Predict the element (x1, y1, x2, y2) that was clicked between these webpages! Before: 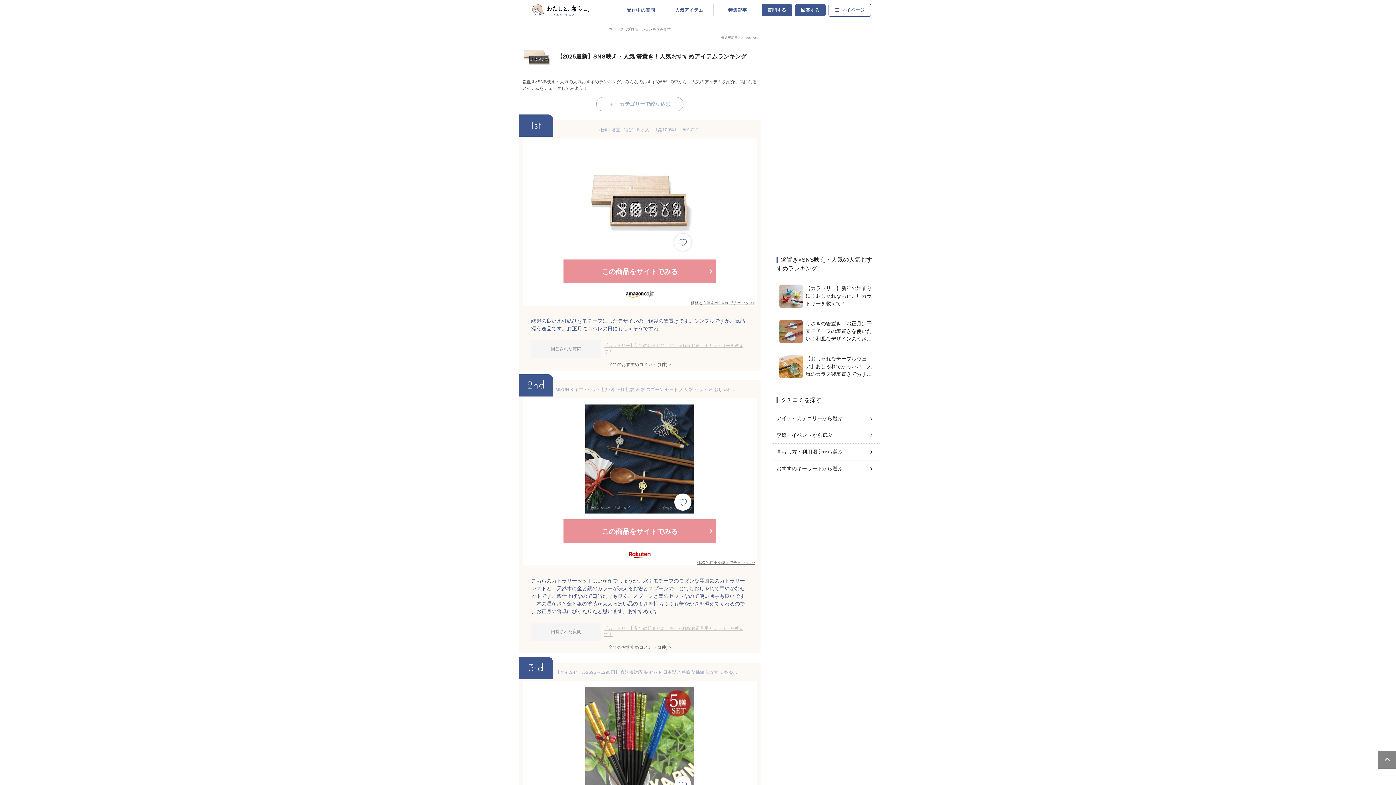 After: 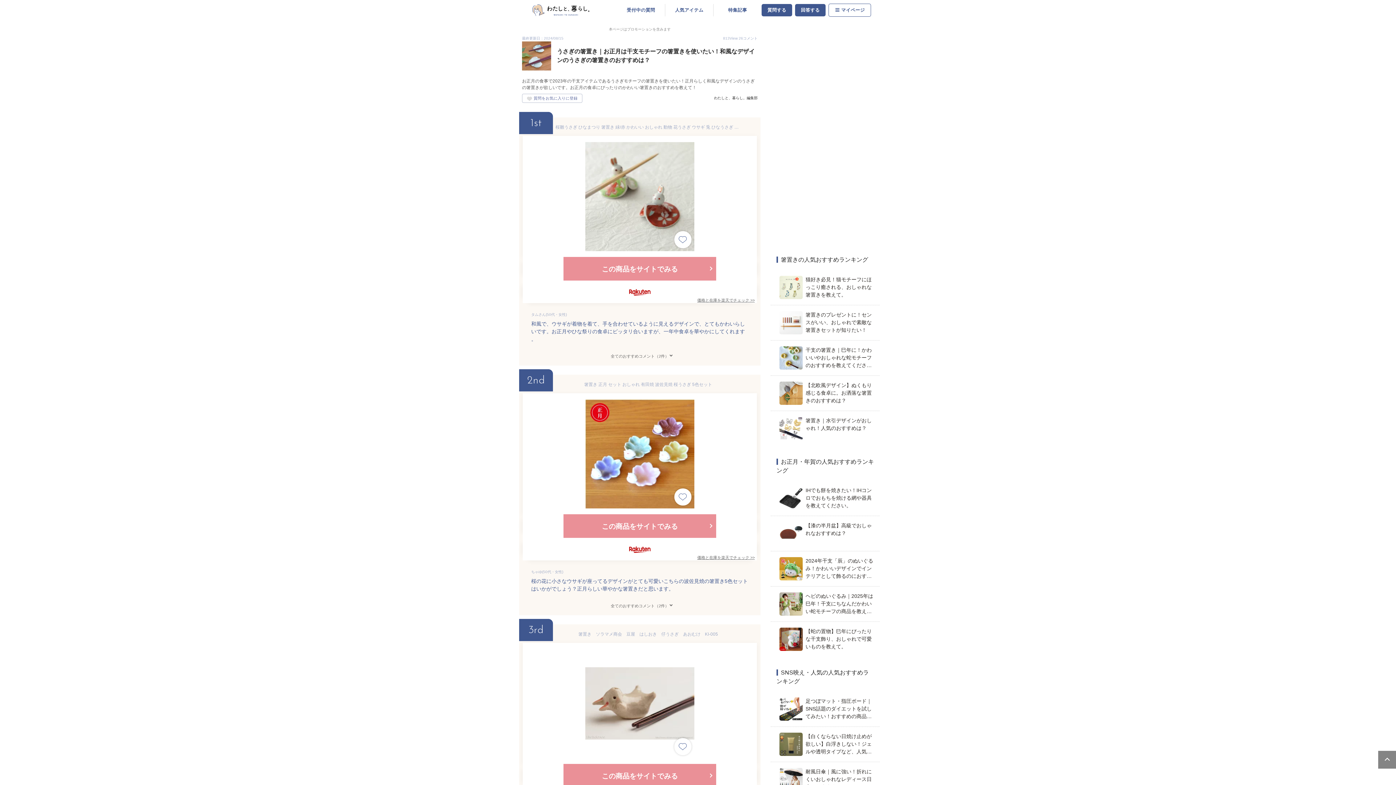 Action: label: うさぎの箸置き｜お正月は干支モチーフの箸置きを使いたい！和風なデザインのうさぎの箸置きのおすすめは？ bbox: (779, 320, 871, 343)